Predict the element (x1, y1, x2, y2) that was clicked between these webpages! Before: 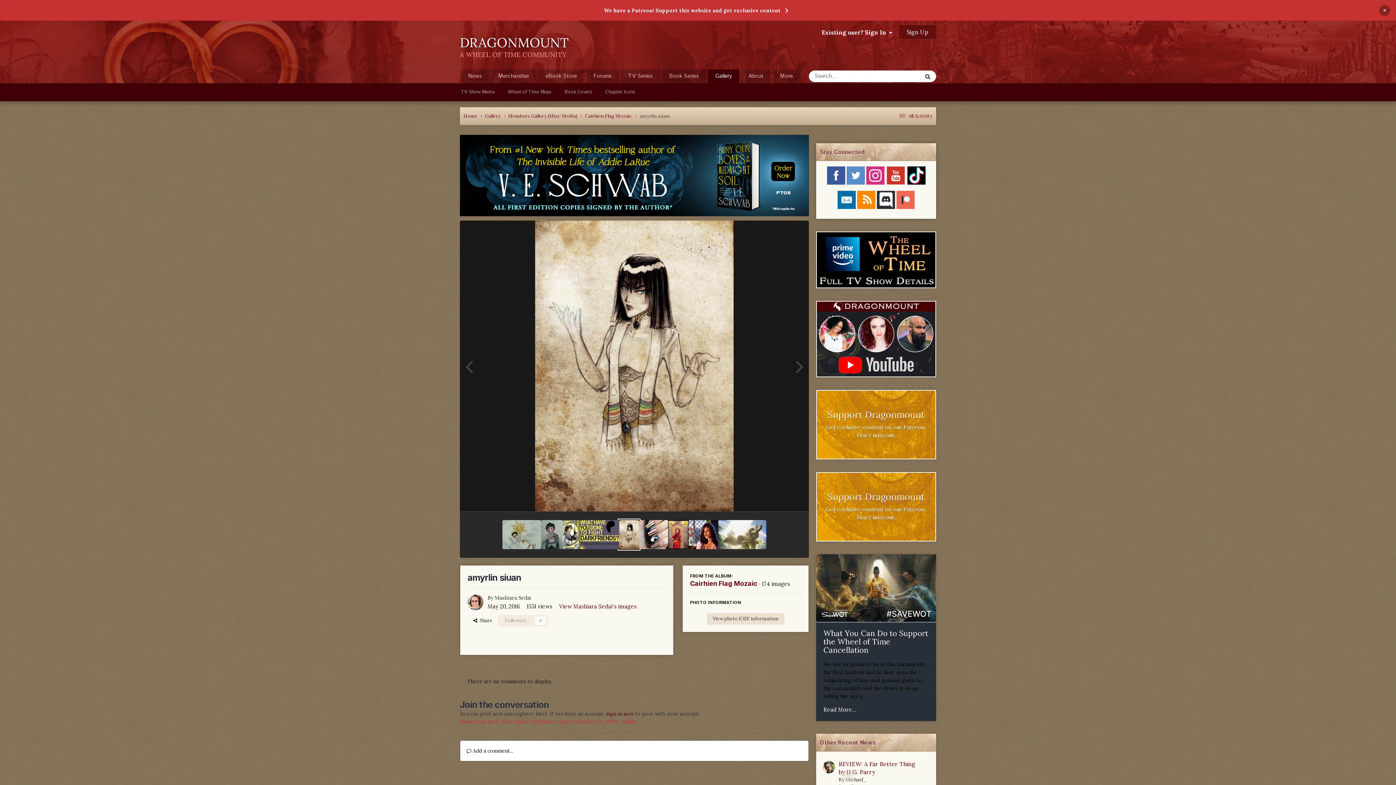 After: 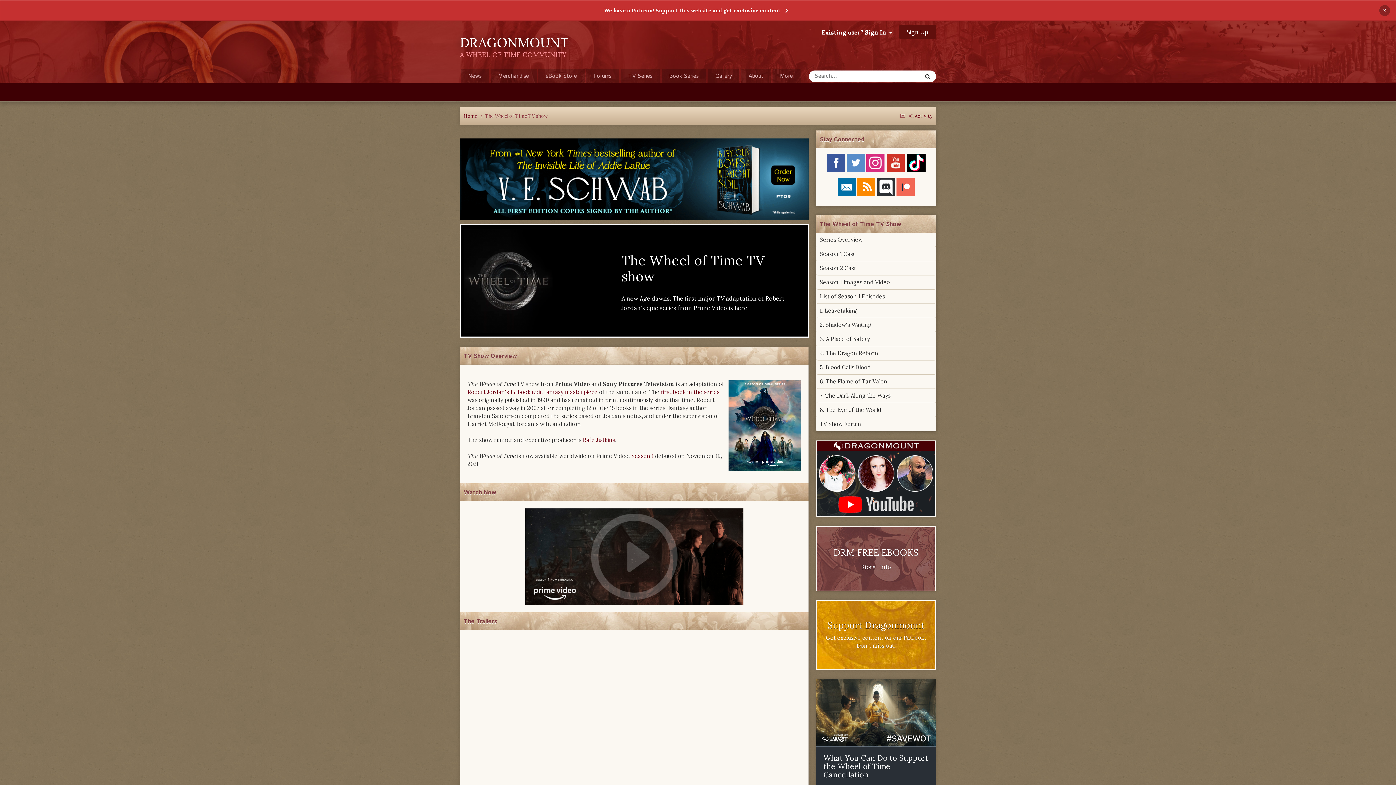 Action: label: TV Series bbox: (620, 69, 660, 83)